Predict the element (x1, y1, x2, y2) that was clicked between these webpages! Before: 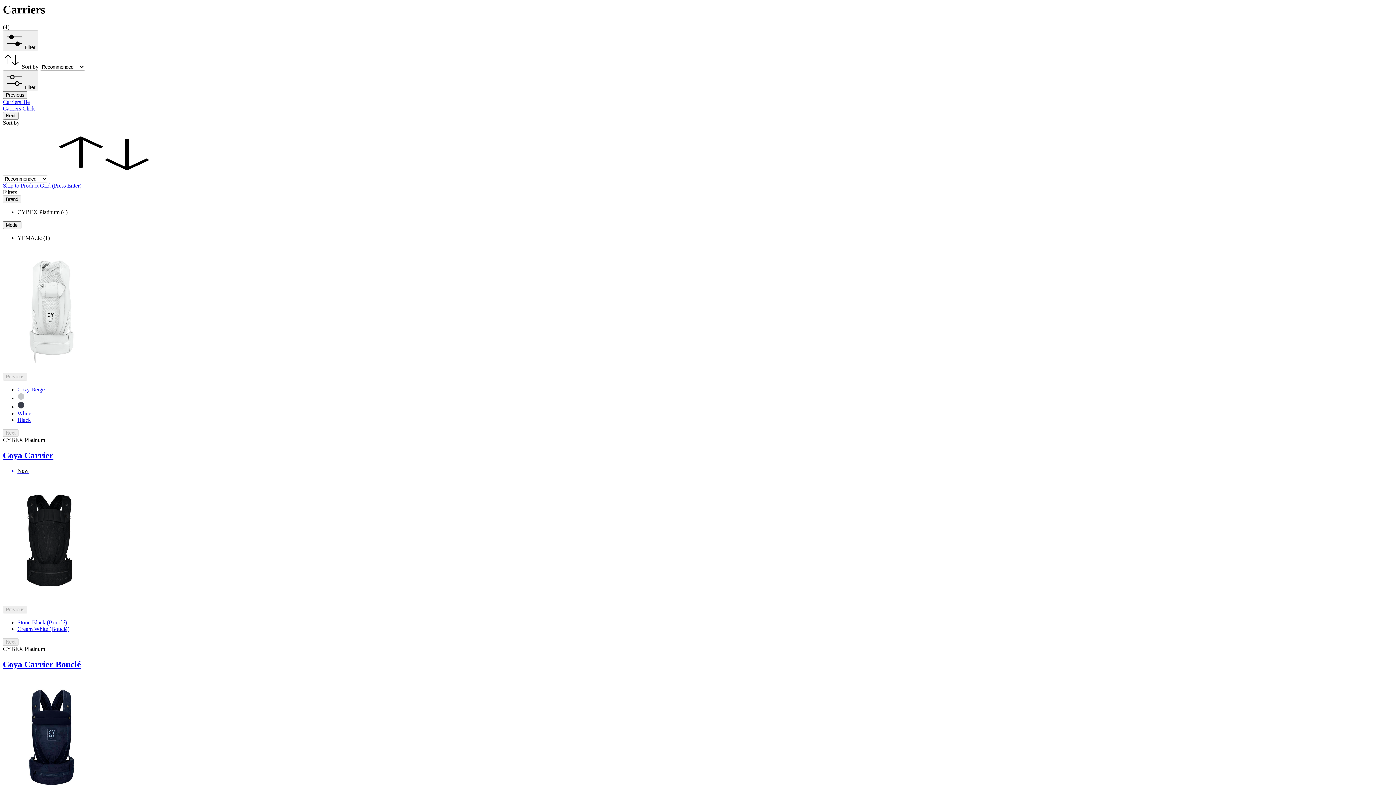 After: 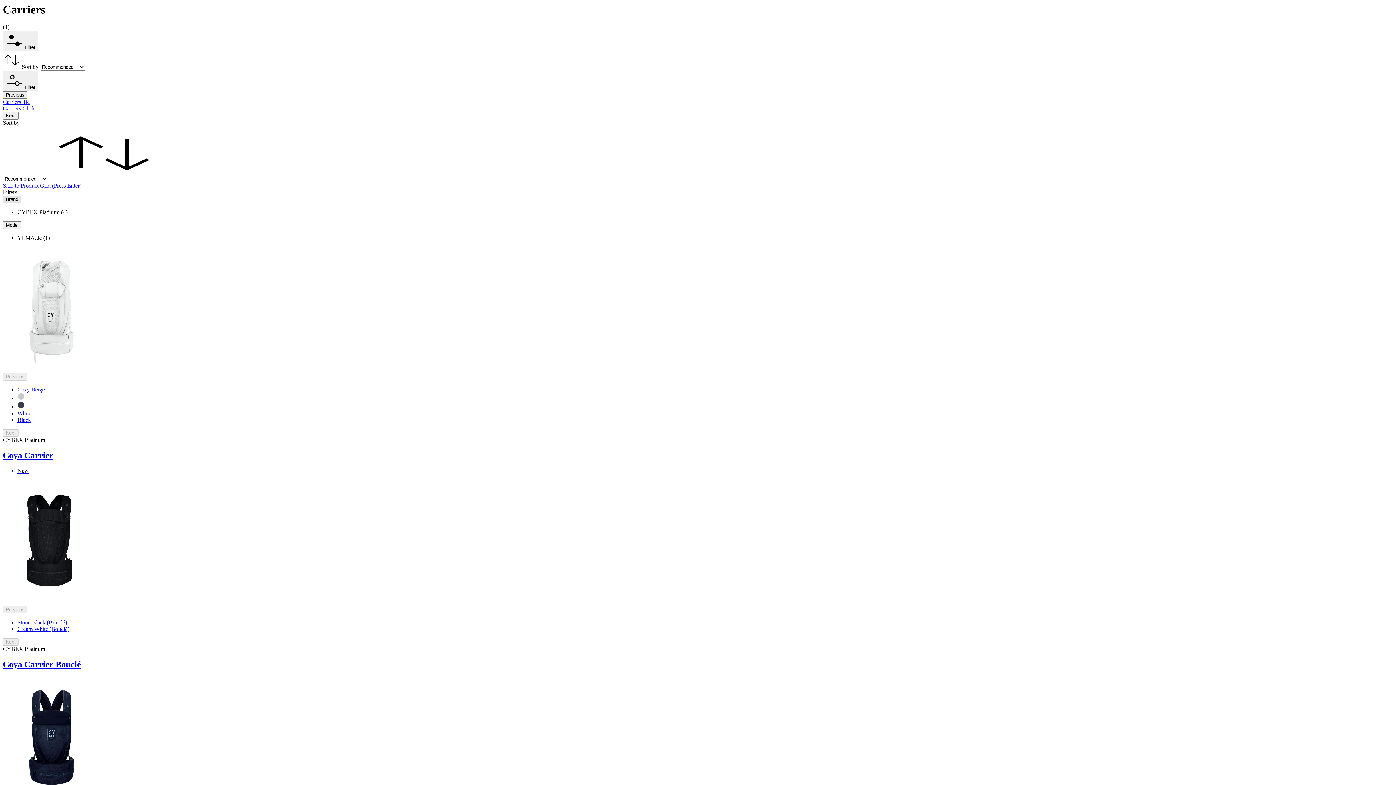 Action: label: Brand bbox: (2, 195, 21, 203)